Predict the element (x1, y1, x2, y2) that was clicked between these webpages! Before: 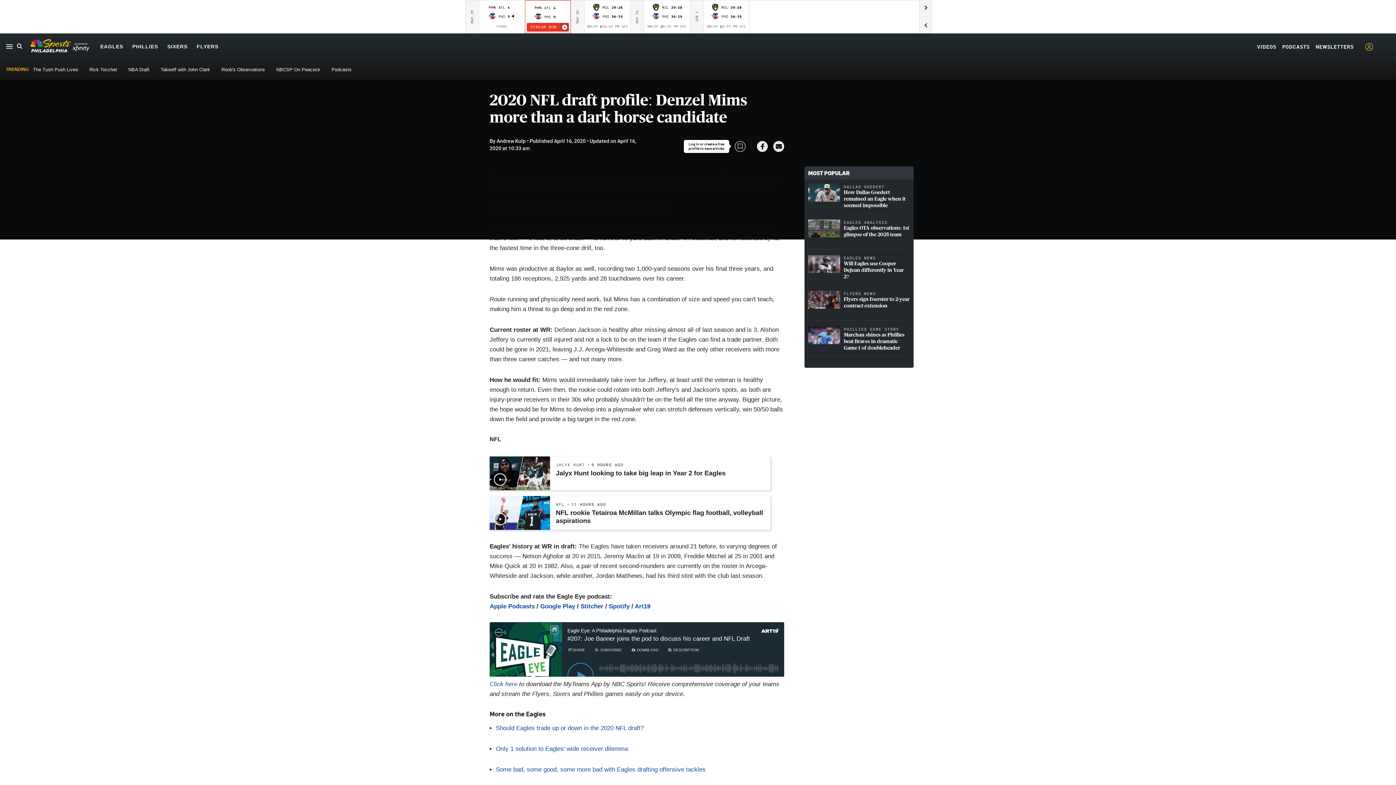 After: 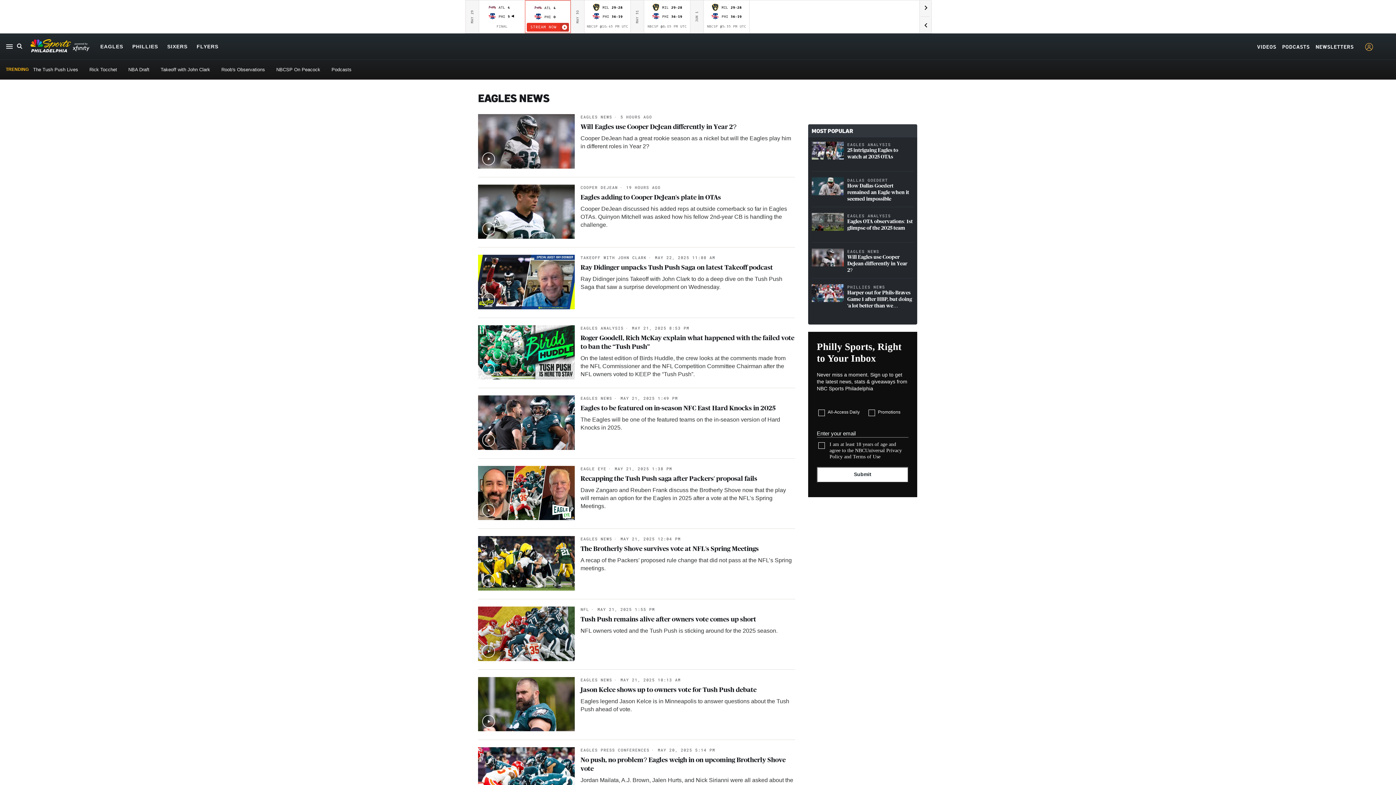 Action: bbox: (844, 255, 910, 260) label: EAGLES NEWS